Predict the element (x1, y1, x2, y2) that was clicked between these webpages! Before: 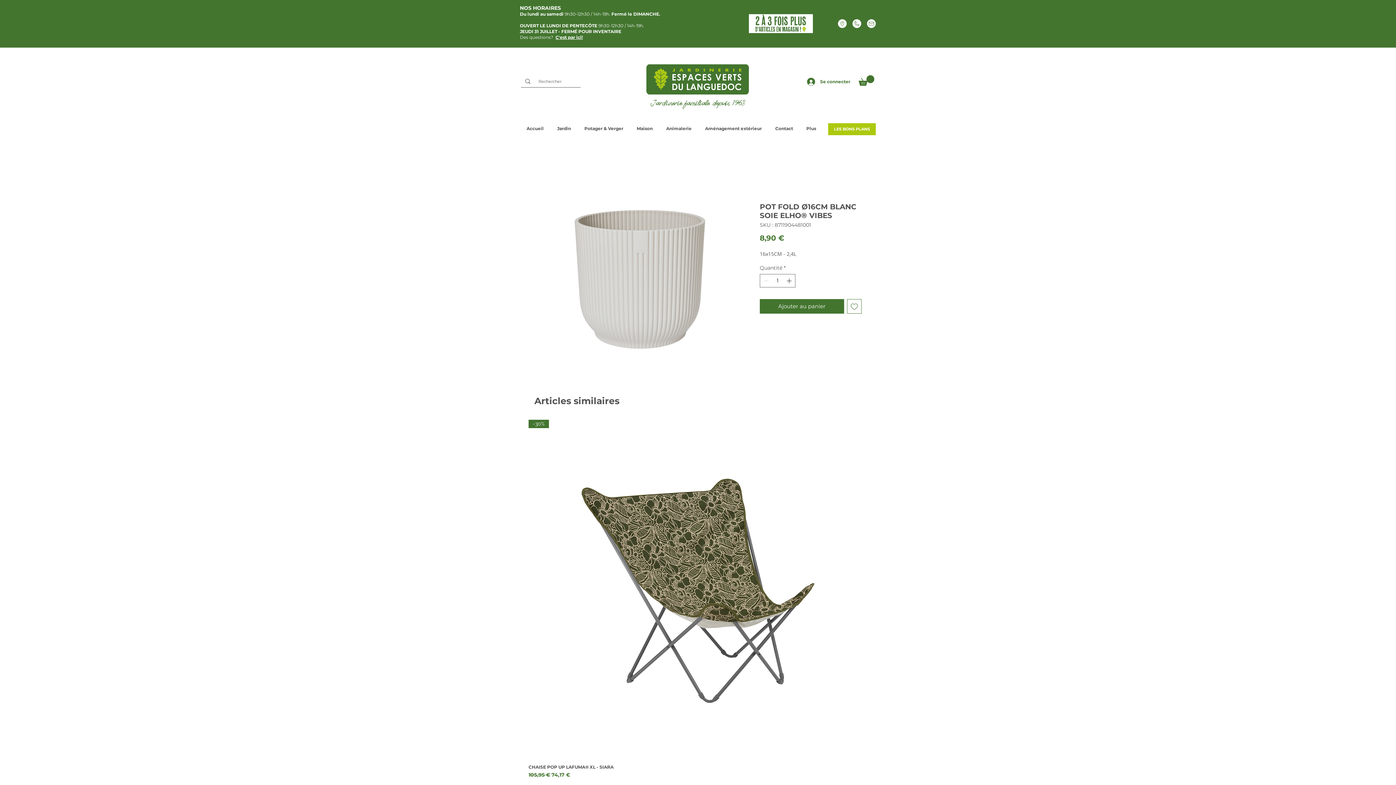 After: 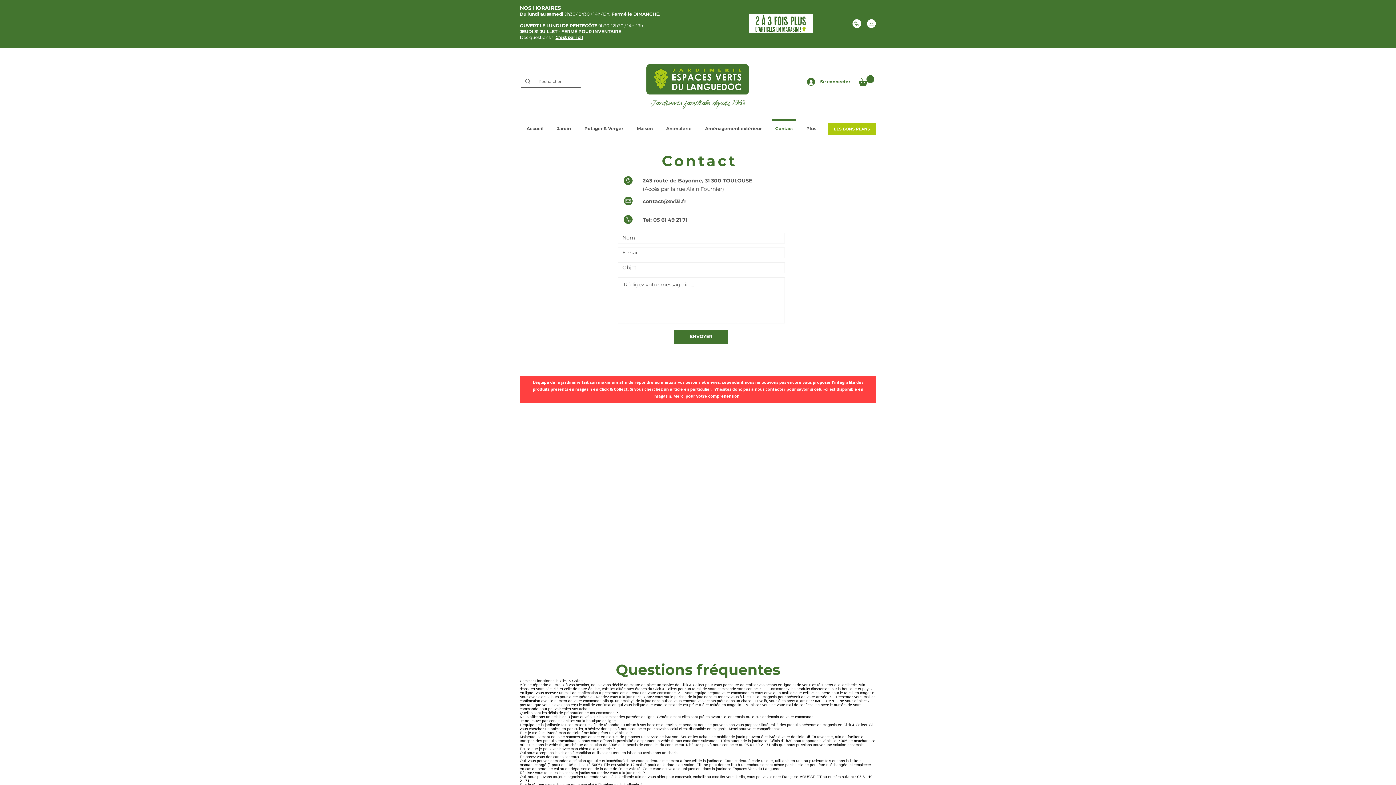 Action: bbox: (768, 119, 800, 131) label: Contact